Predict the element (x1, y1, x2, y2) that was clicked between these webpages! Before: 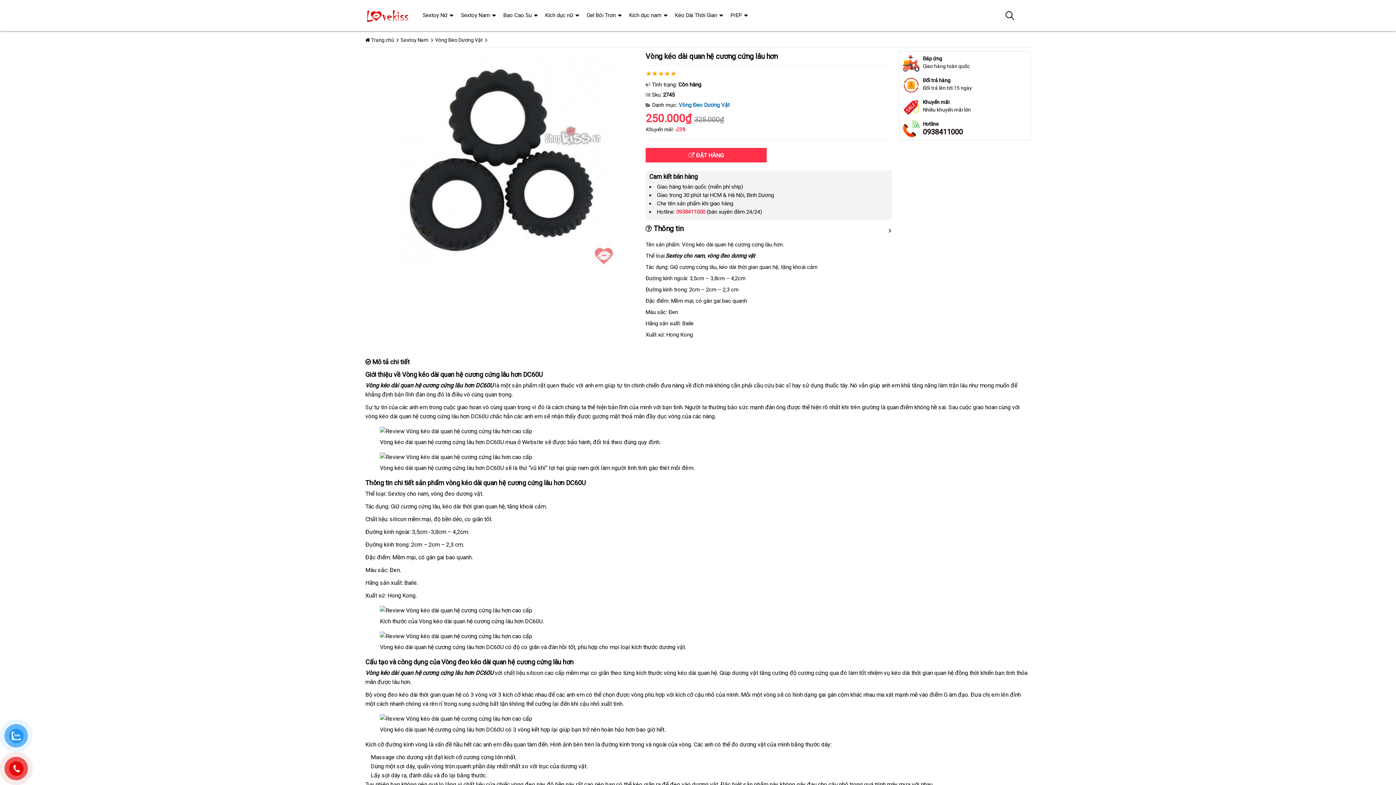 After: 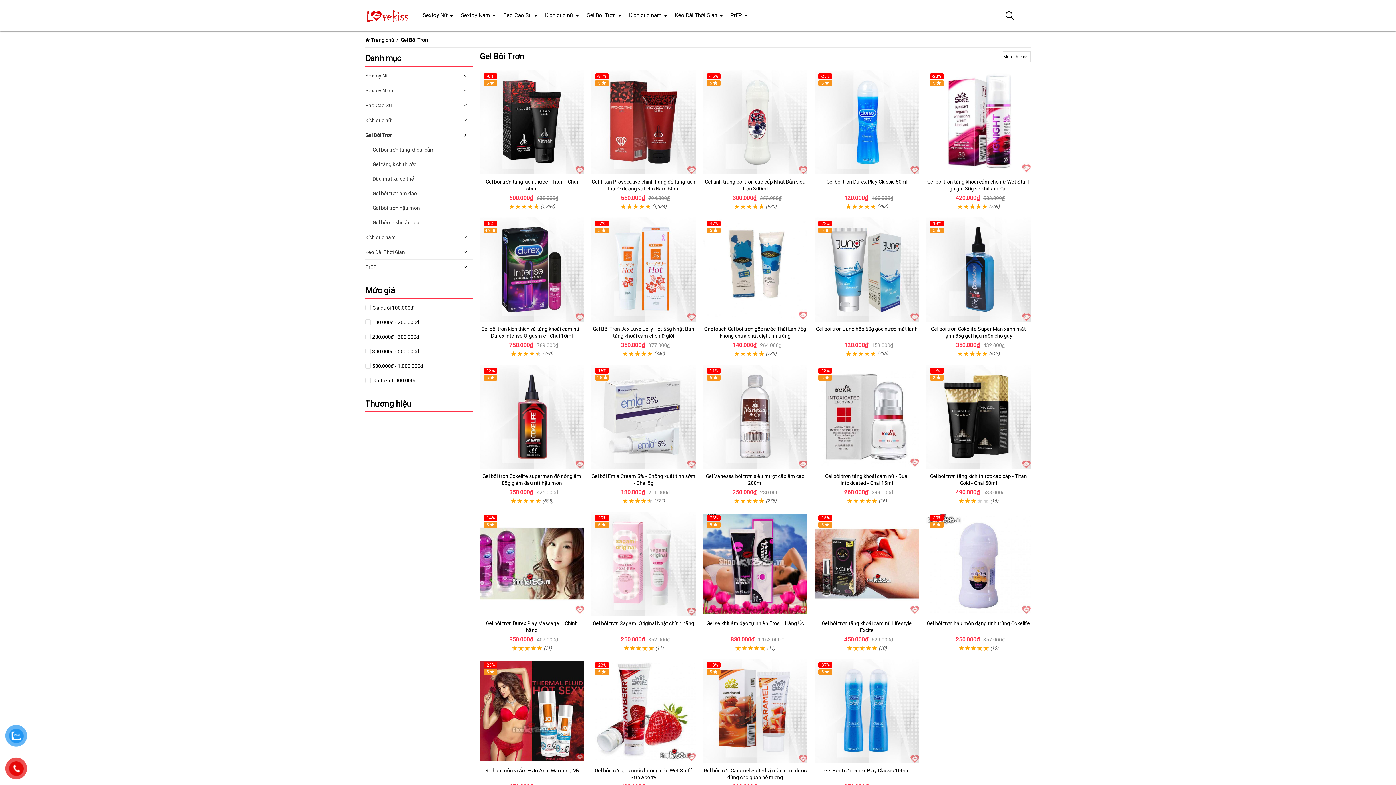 Action: bbox: (580, 0, 621, 30) label: Gel Bôi Trơn